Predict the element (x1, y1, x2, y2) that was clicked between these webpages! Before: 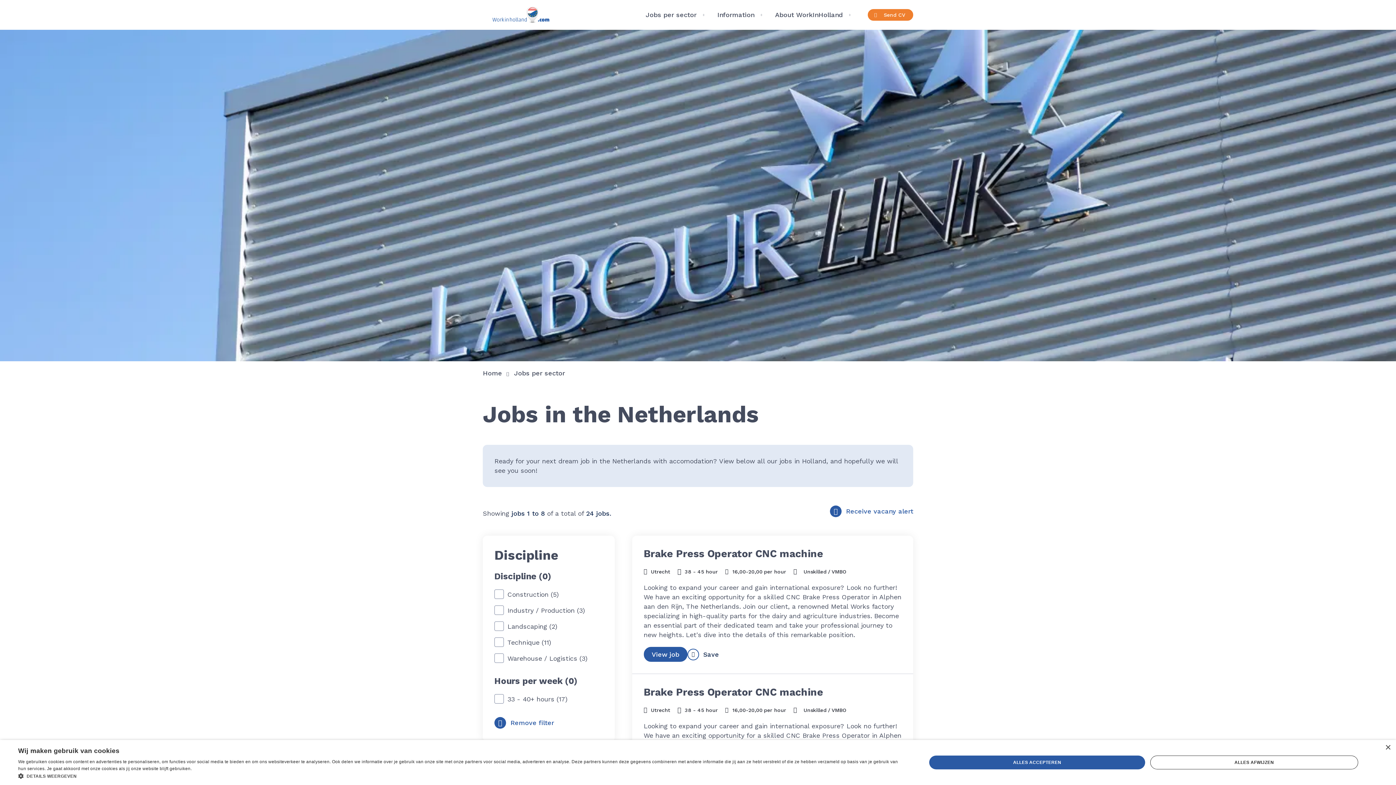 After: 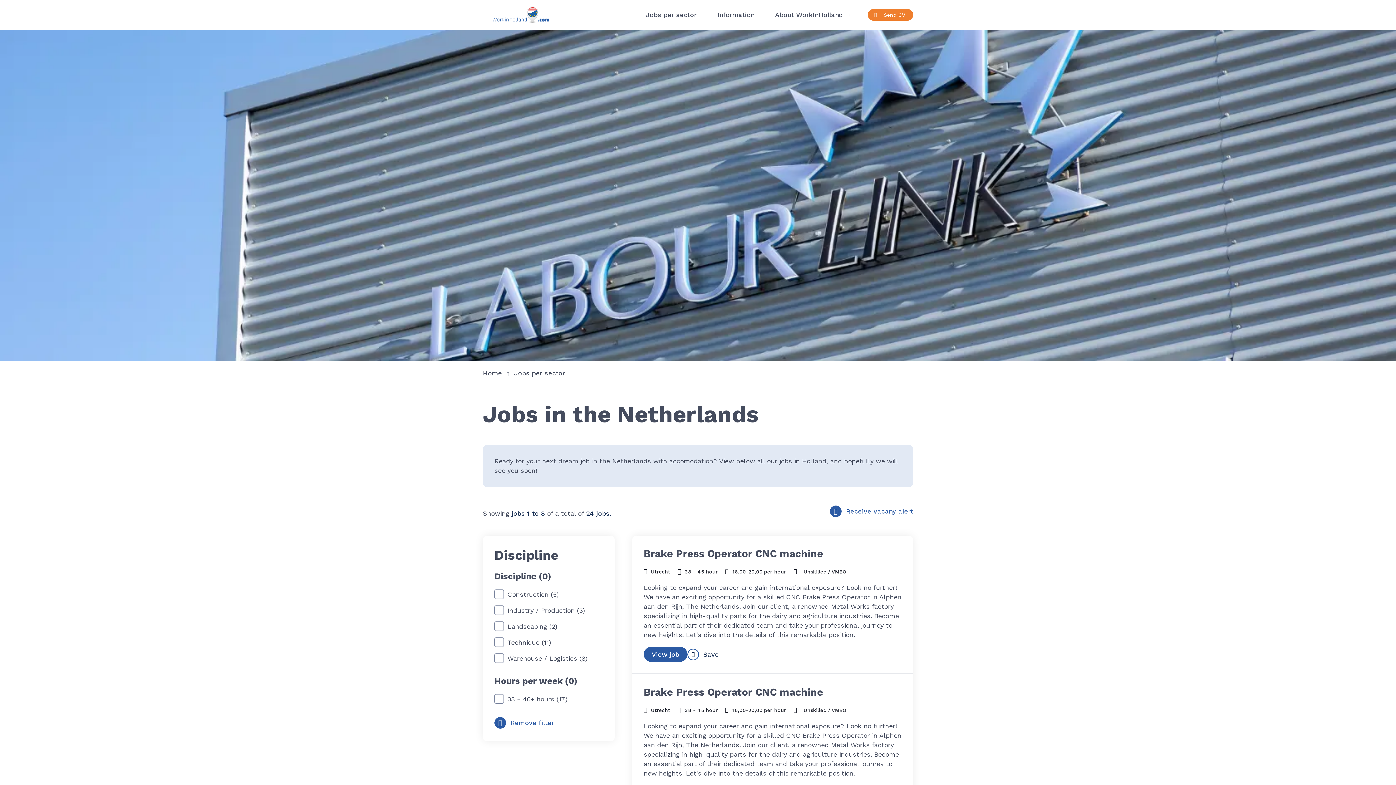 Action: label: ALLES ACCEPTEREN bbox: (929, 756, 1145, 769)